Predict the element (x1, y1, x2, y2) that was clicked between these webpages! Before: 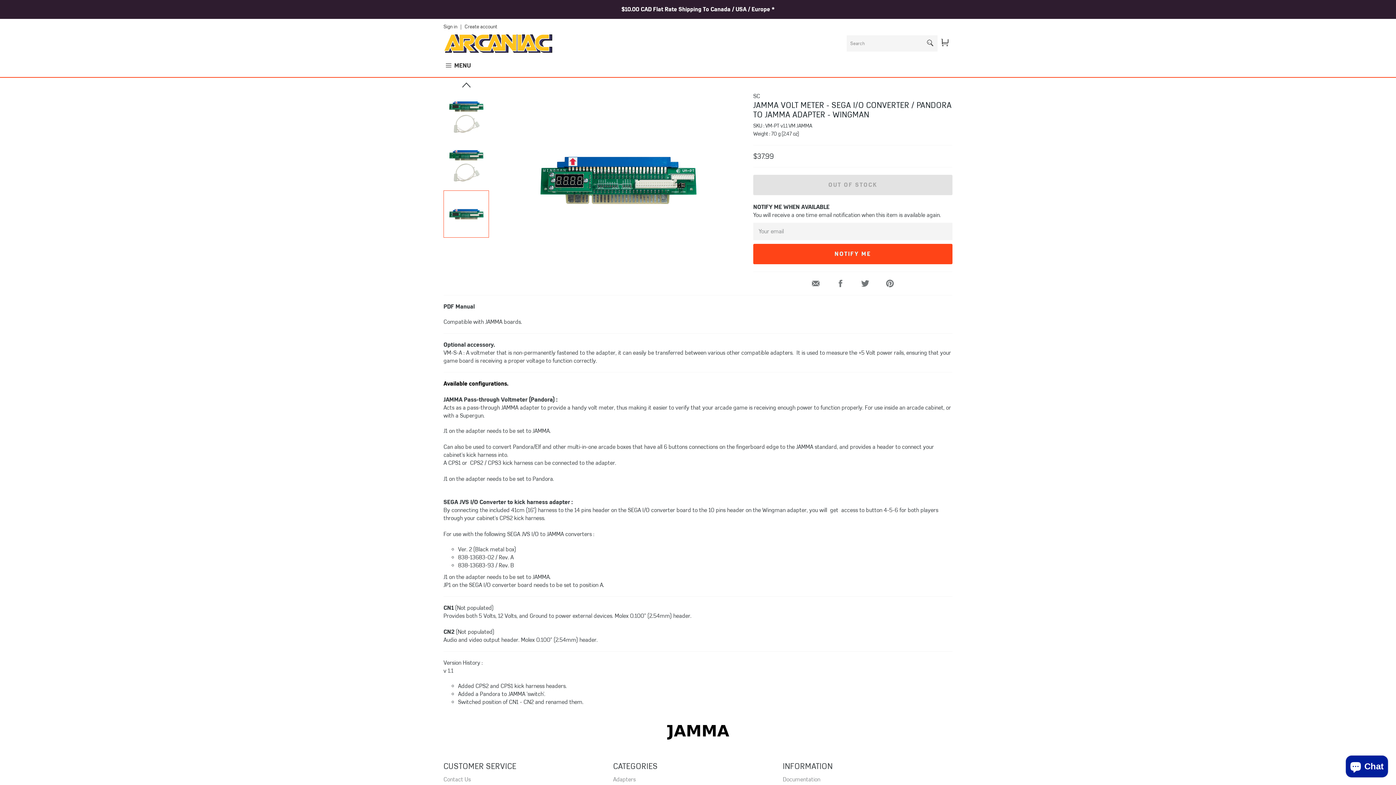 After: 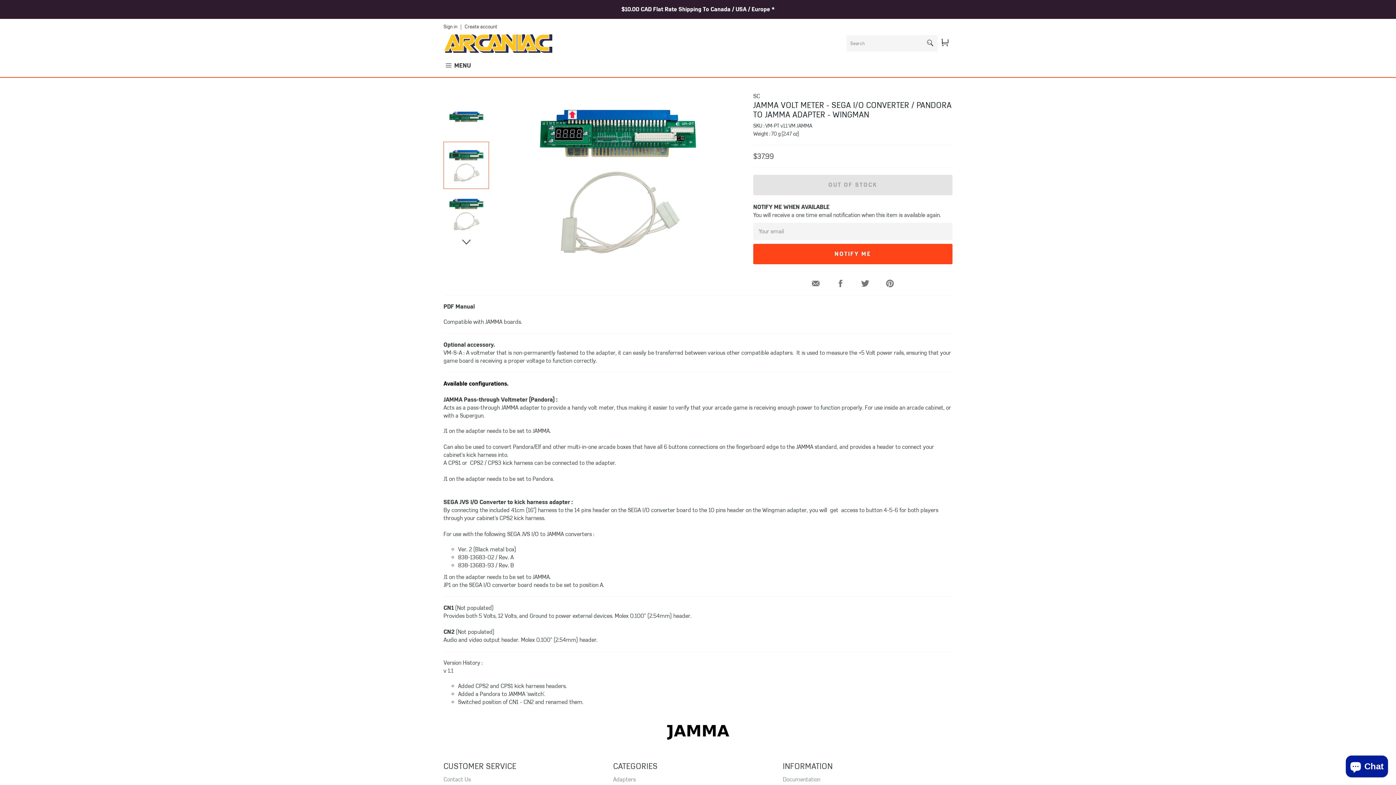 Action: bbox: (443, 93, 489, 140)